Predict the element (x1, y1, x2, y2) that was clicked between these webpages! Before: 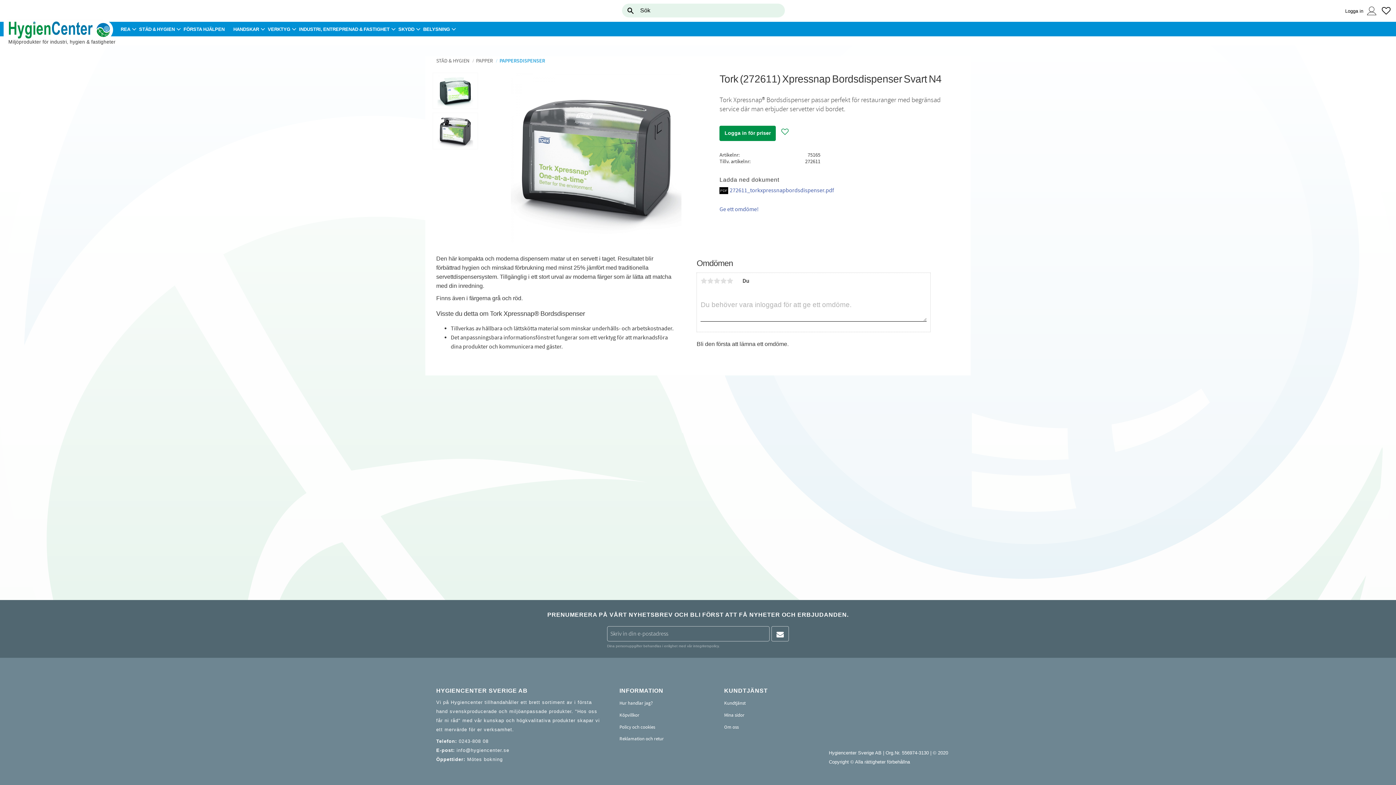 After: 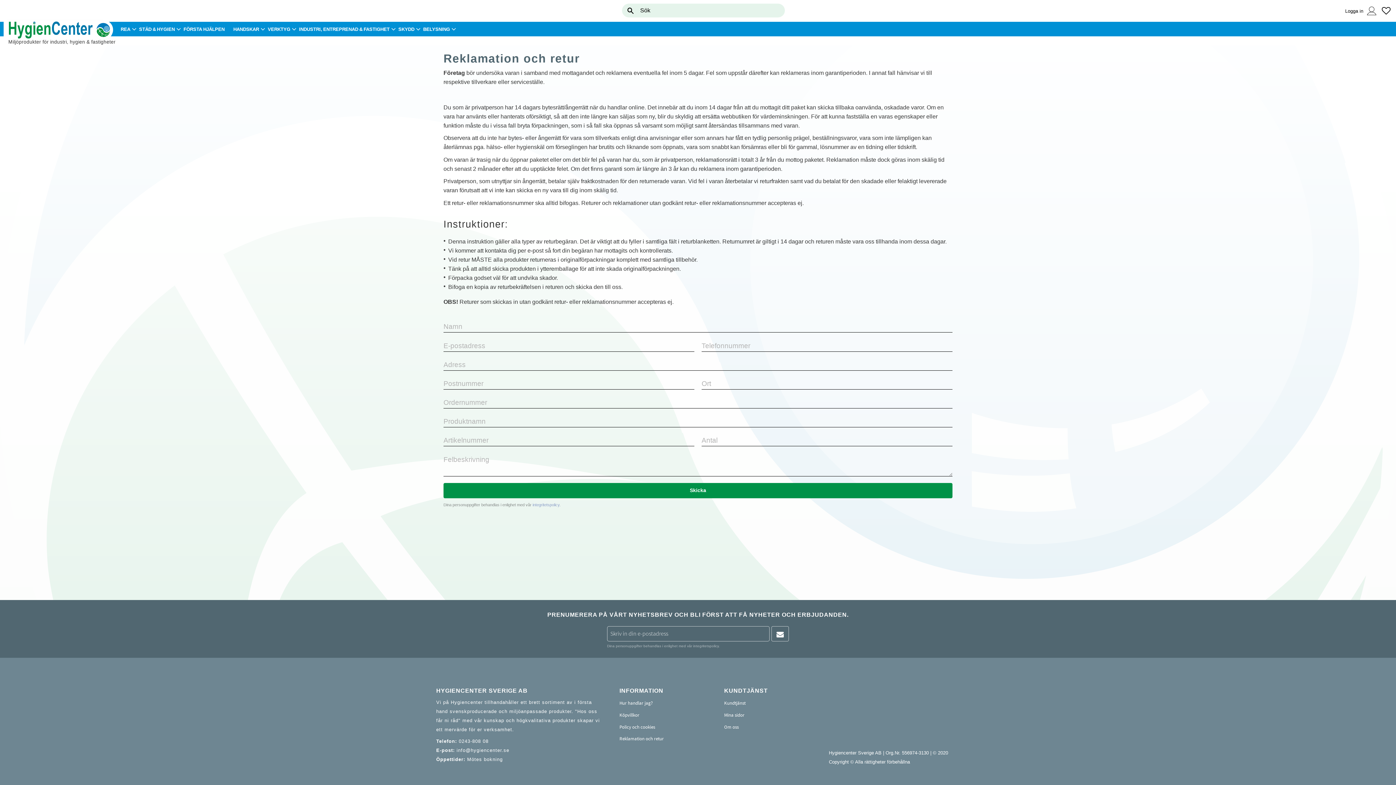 Action: bbox: (619, 734, 724, 744) label: Reklamation och retur